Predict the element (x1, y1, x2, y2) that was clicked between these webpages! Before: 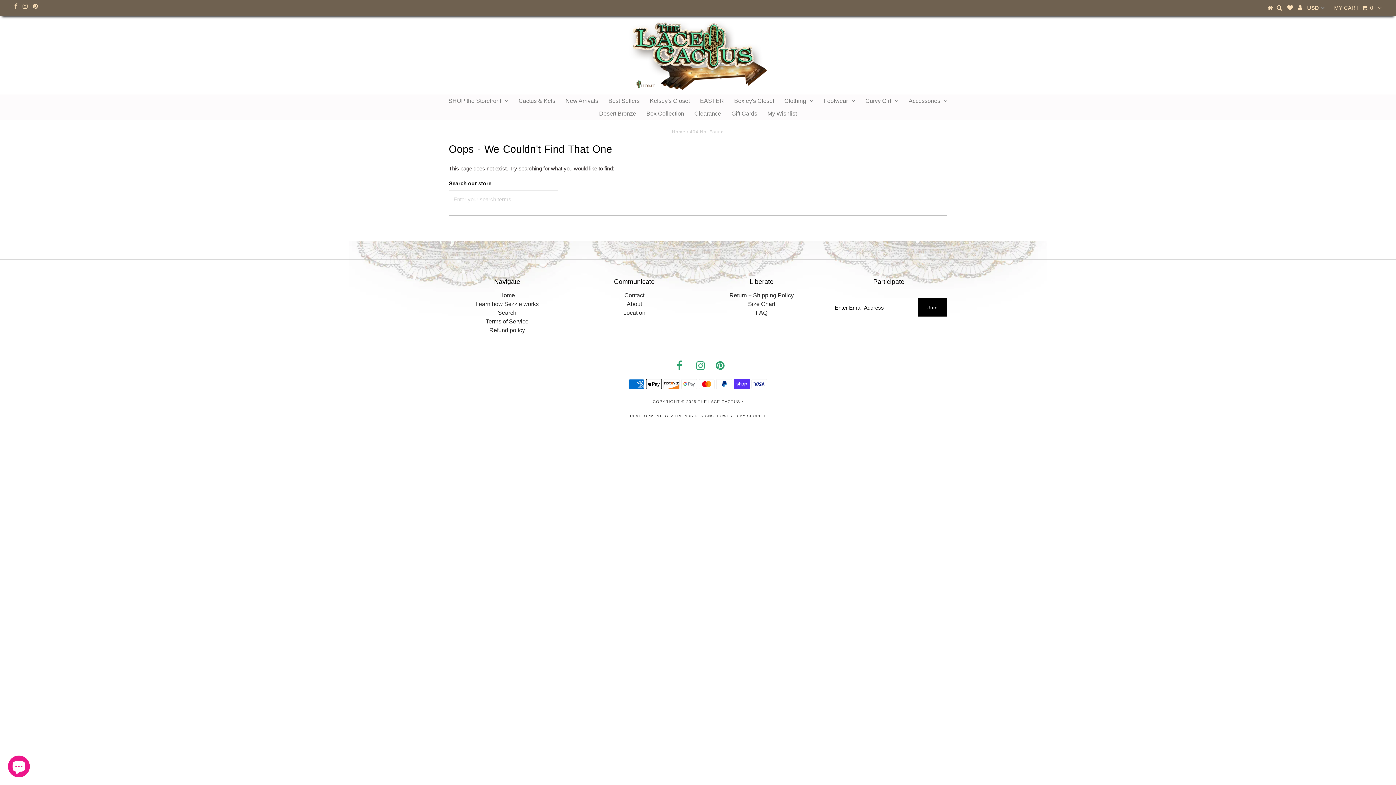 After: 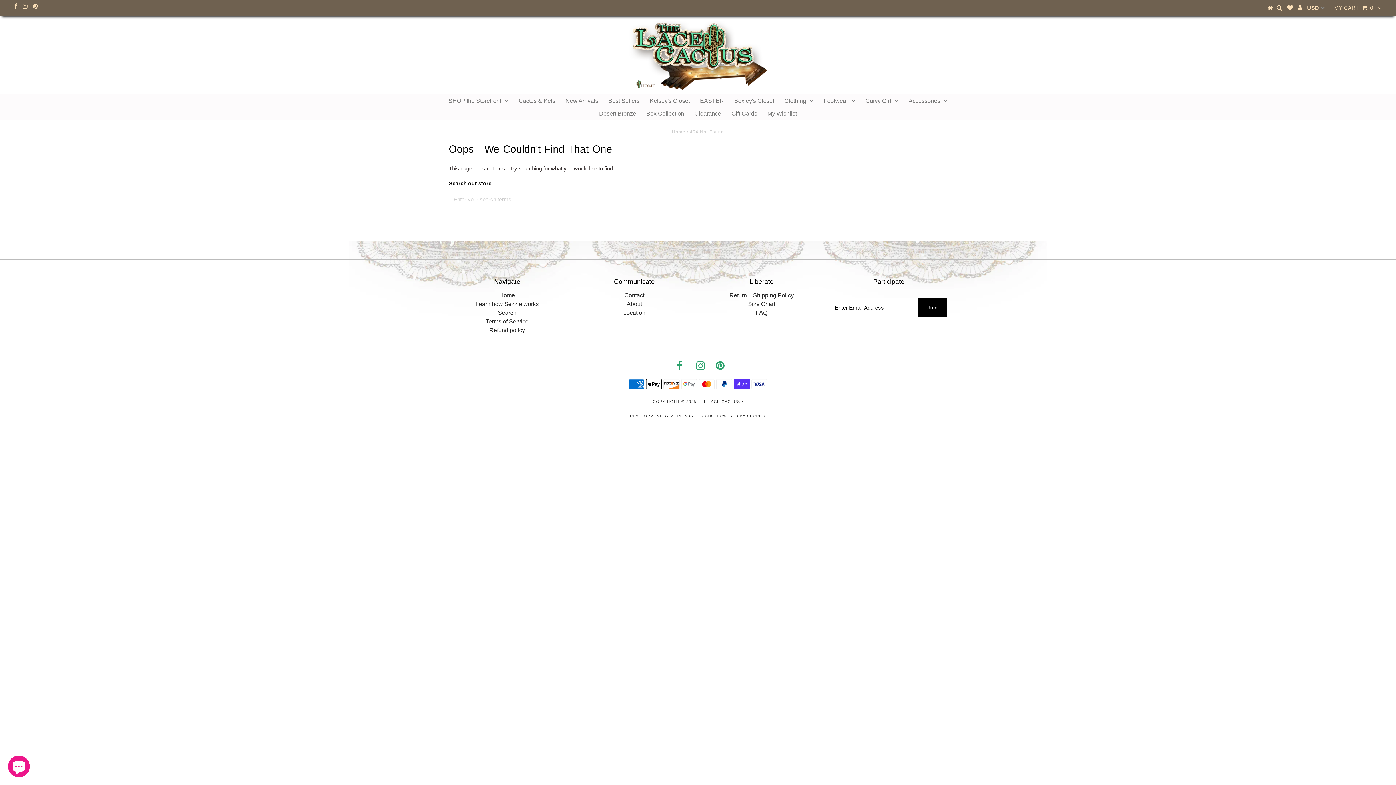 Action: bbox: (670, 414, 714, 418) label: 2 FRIENDS DESIGNS